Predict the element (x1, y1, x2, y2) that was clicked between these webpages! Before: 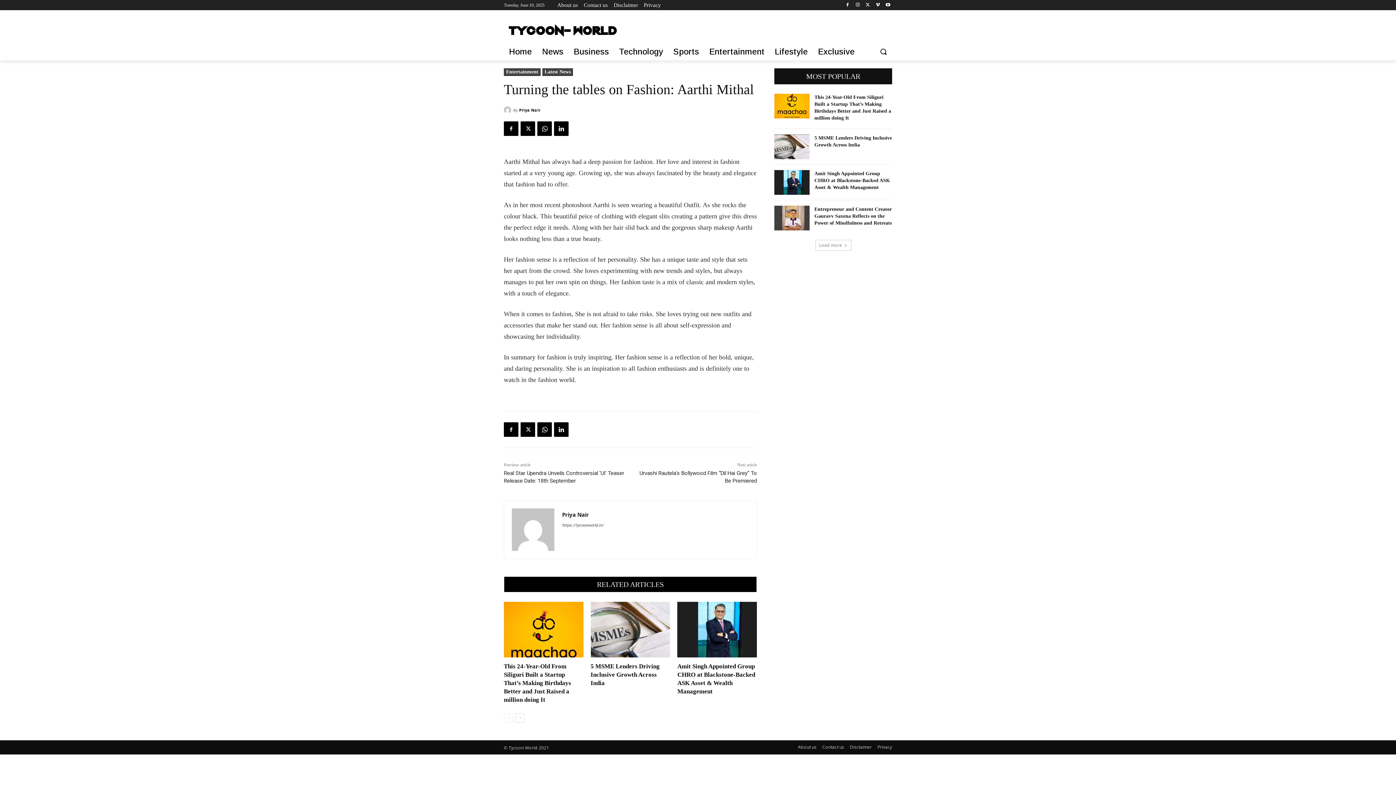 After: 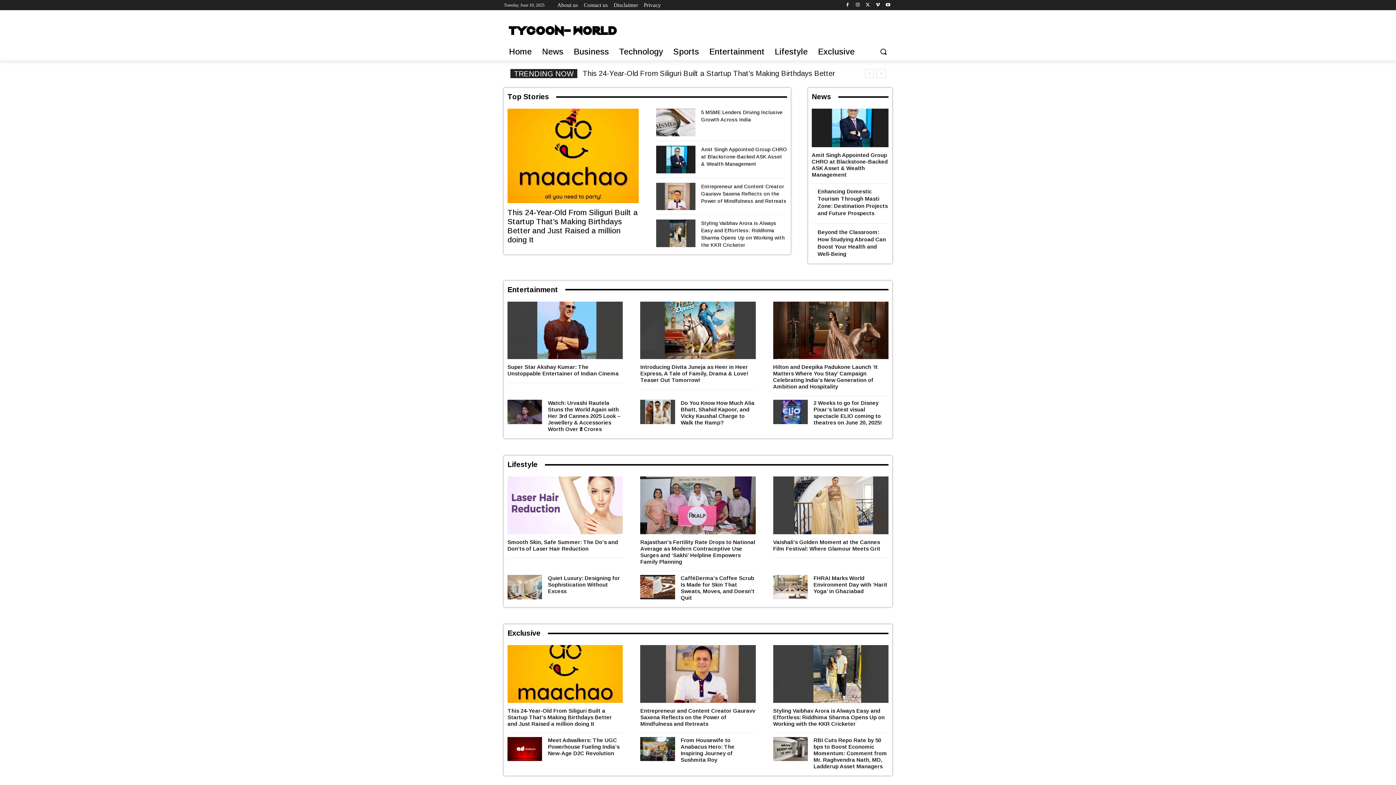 Action: bbox: (504, 20, 620, 39)